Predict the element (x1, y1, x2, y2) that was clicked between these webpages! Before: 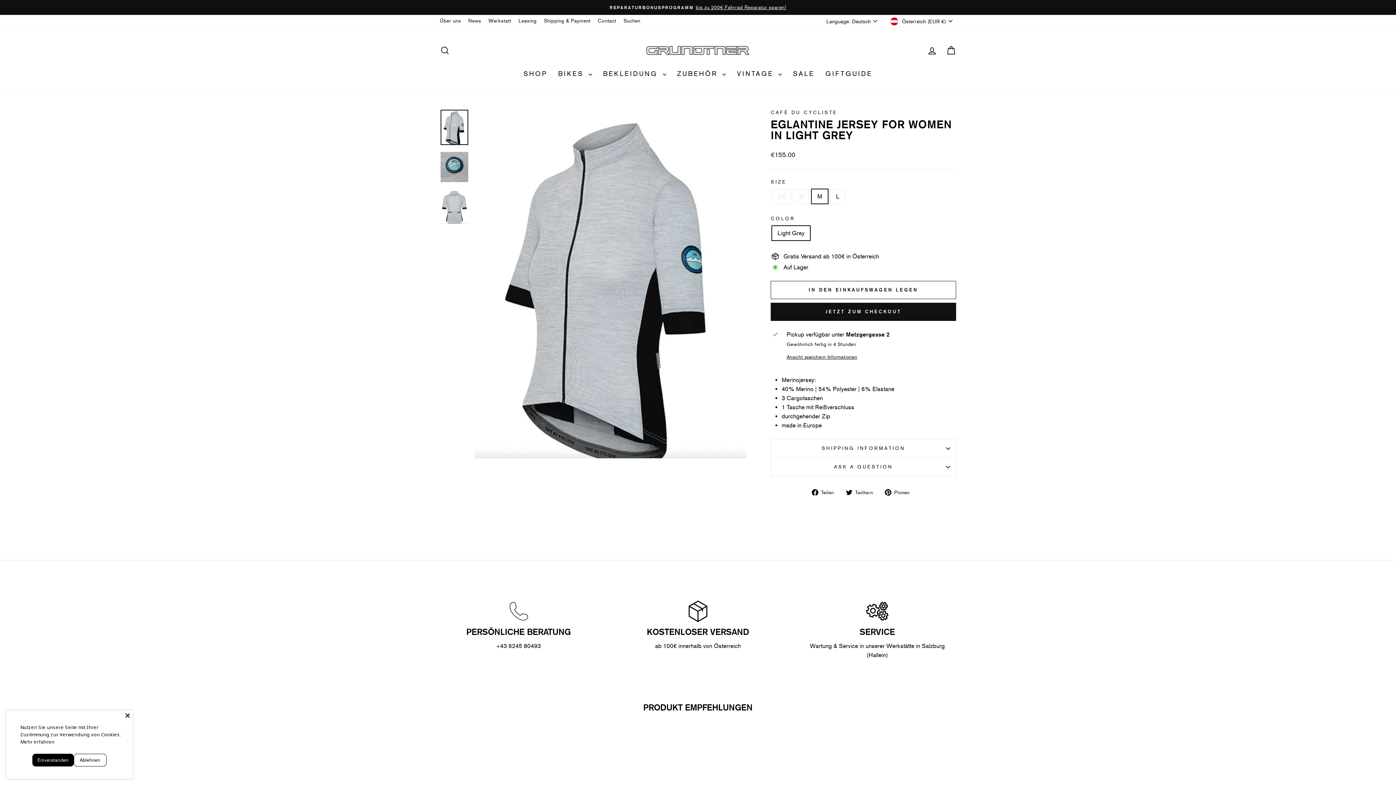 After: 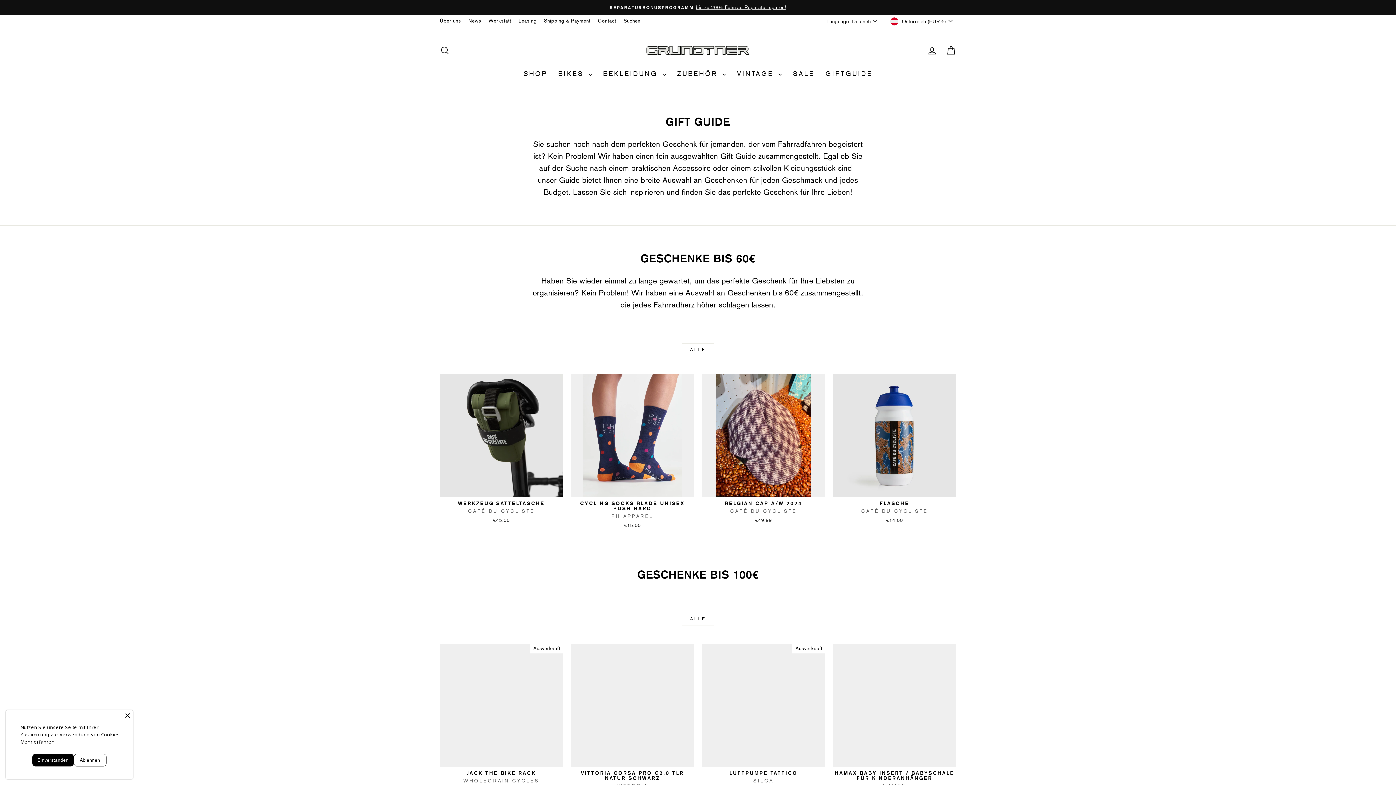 Action: bbox: (820, 66, 878, 81) label: GIFTGUIDE